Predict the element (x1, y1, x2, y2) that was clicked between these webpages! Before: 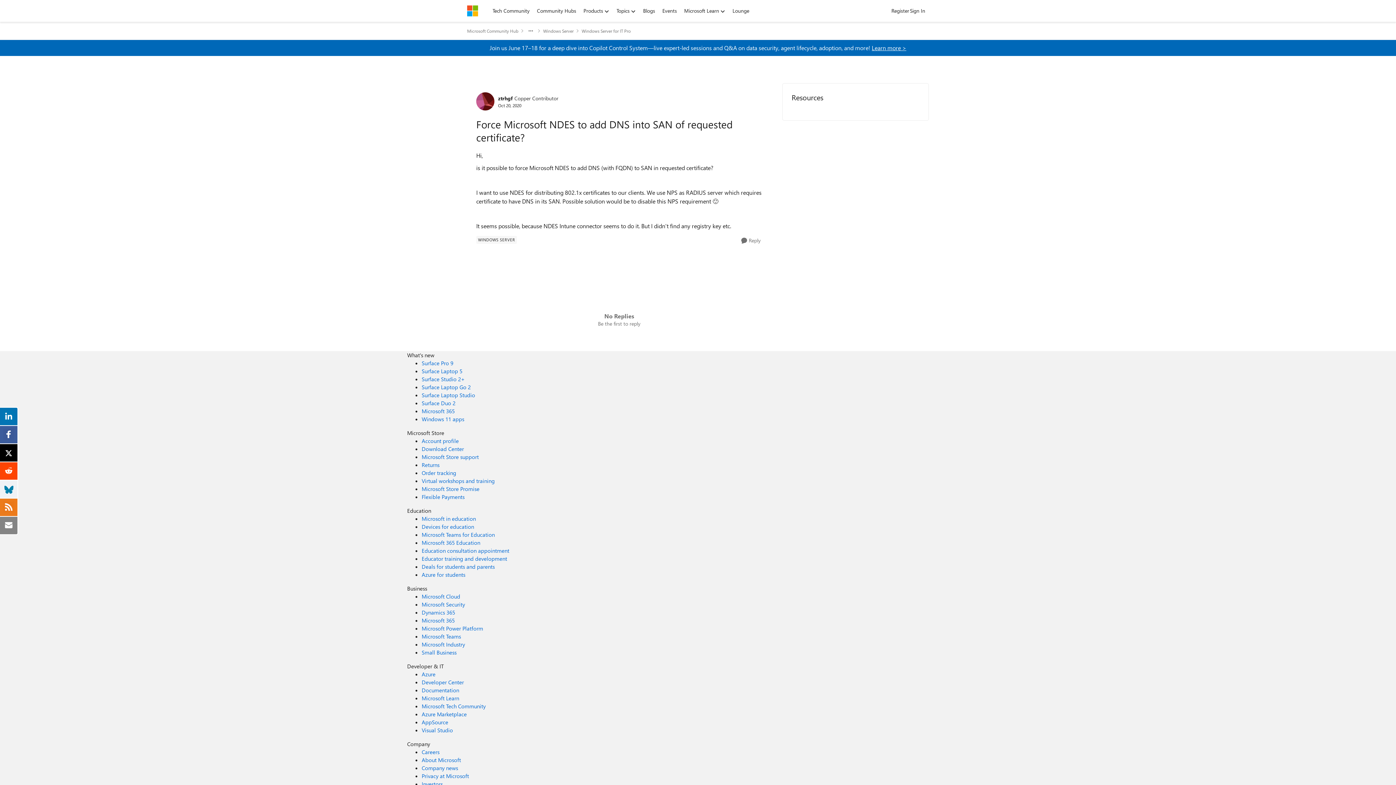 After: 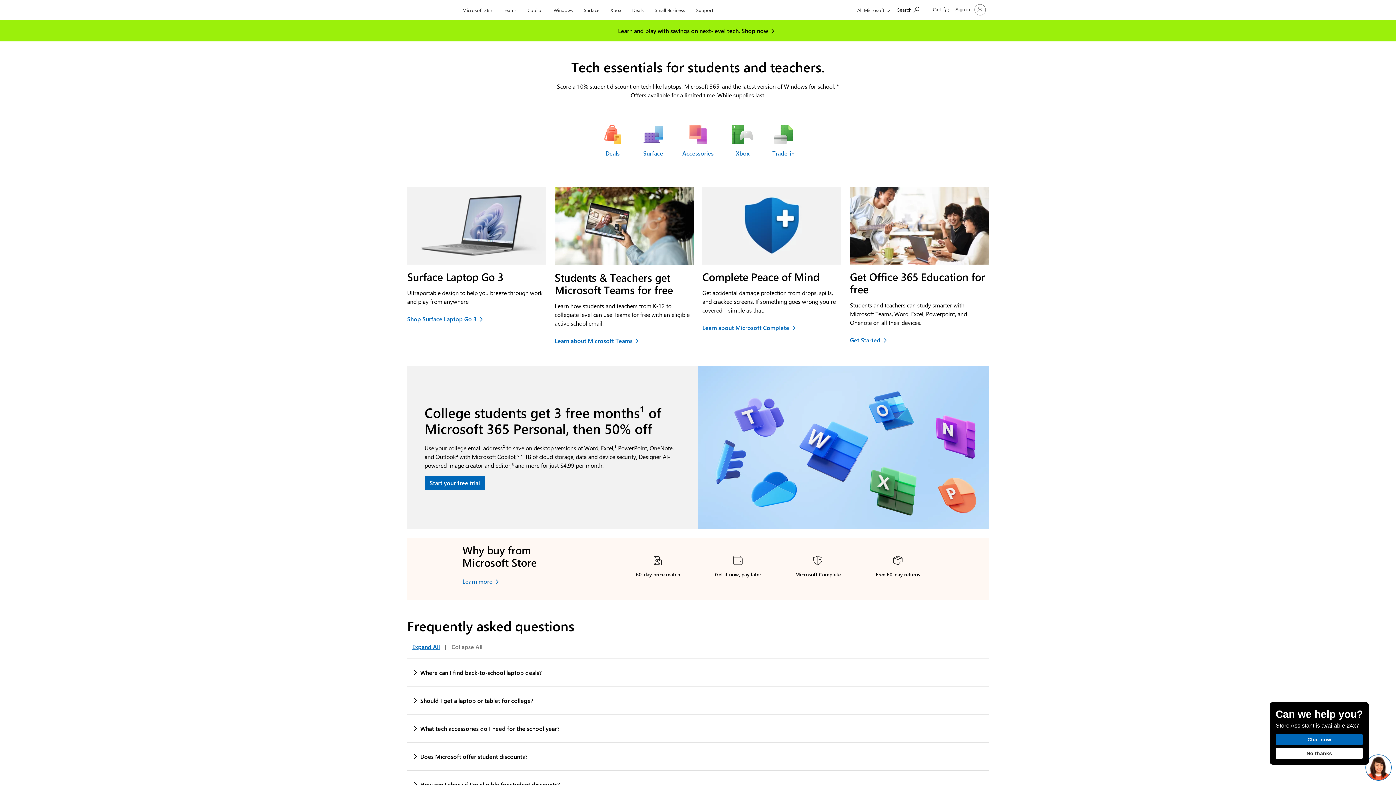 Action: bbox: (421, 563, 494, 570) label: Deals for students and parents Education